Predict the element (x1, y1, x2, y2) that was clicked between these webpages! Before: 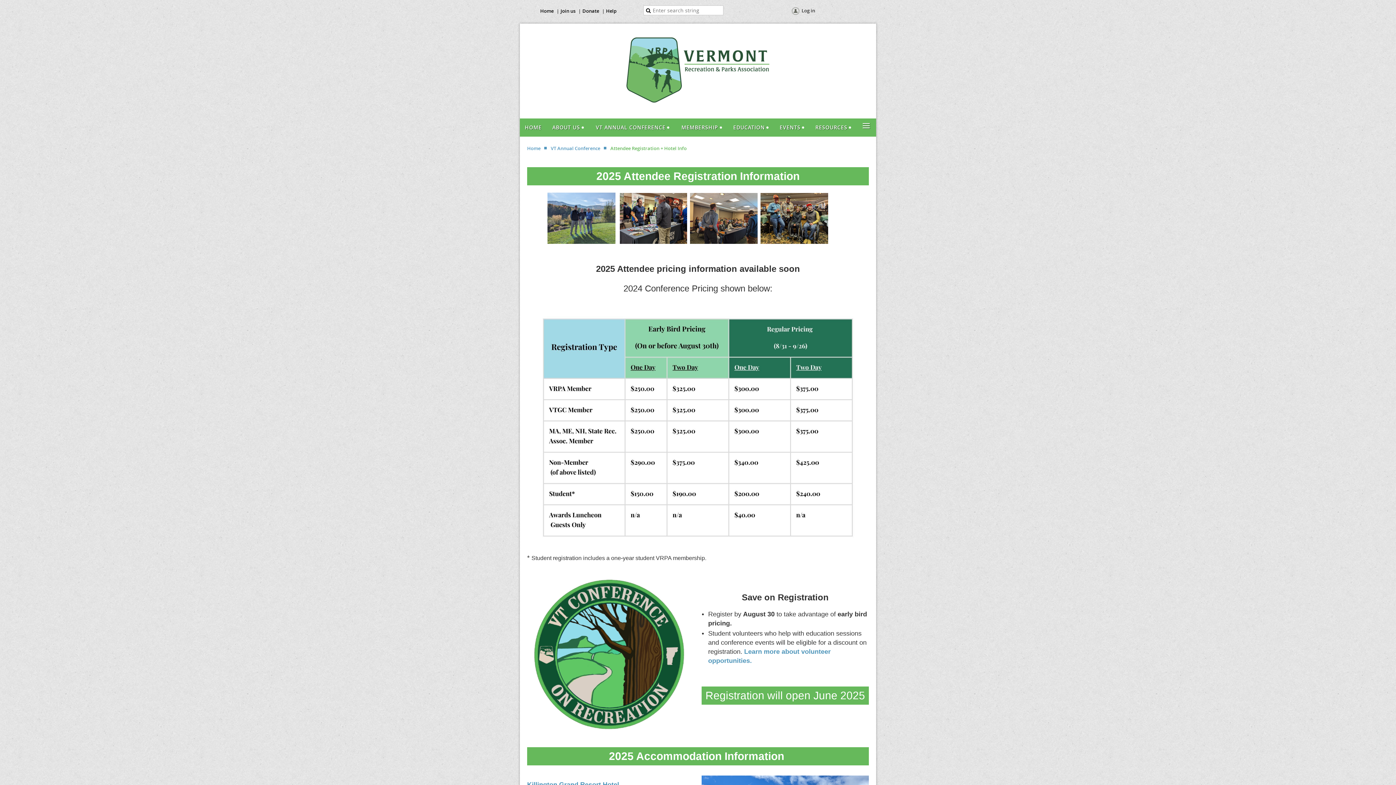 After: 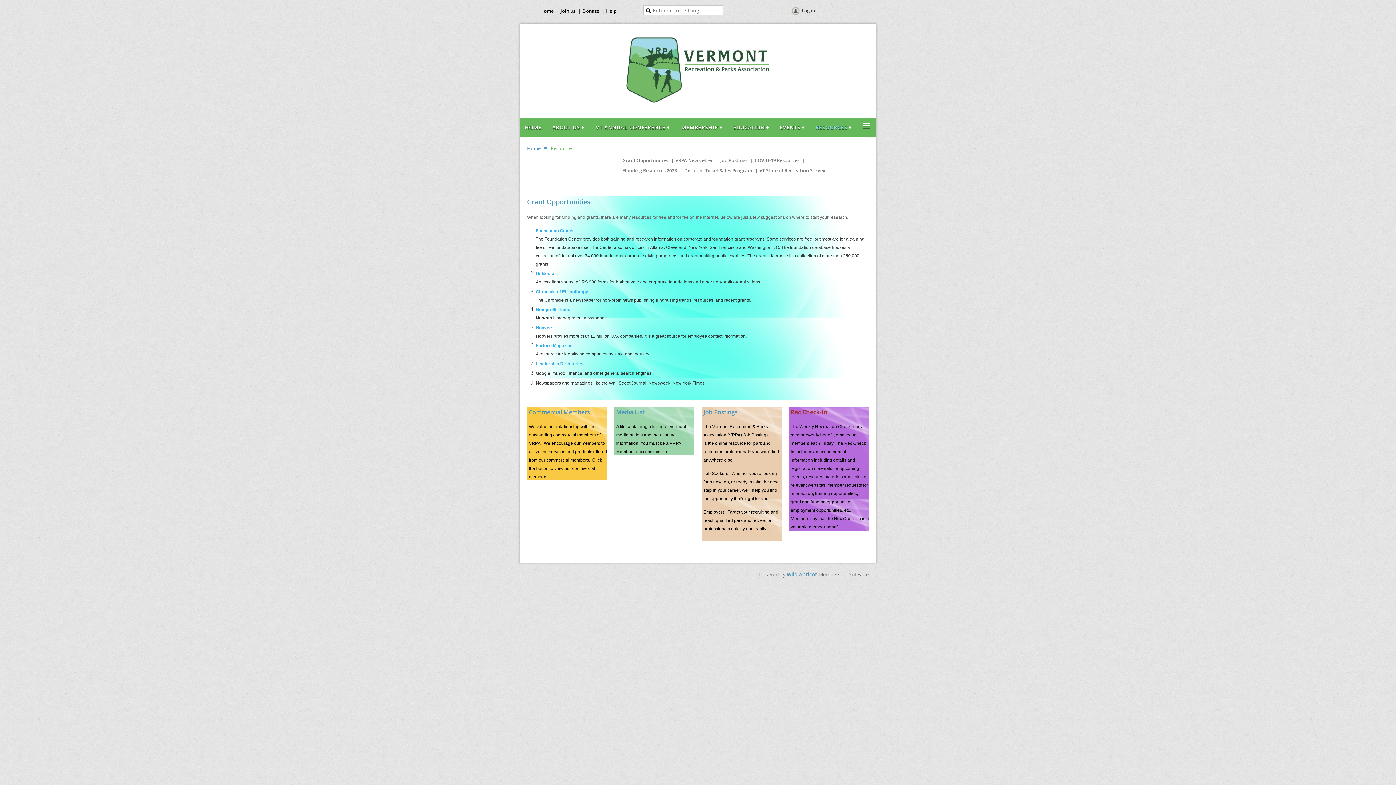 Action: label: RESOURCES bbox: (809, 118, 857, 136)